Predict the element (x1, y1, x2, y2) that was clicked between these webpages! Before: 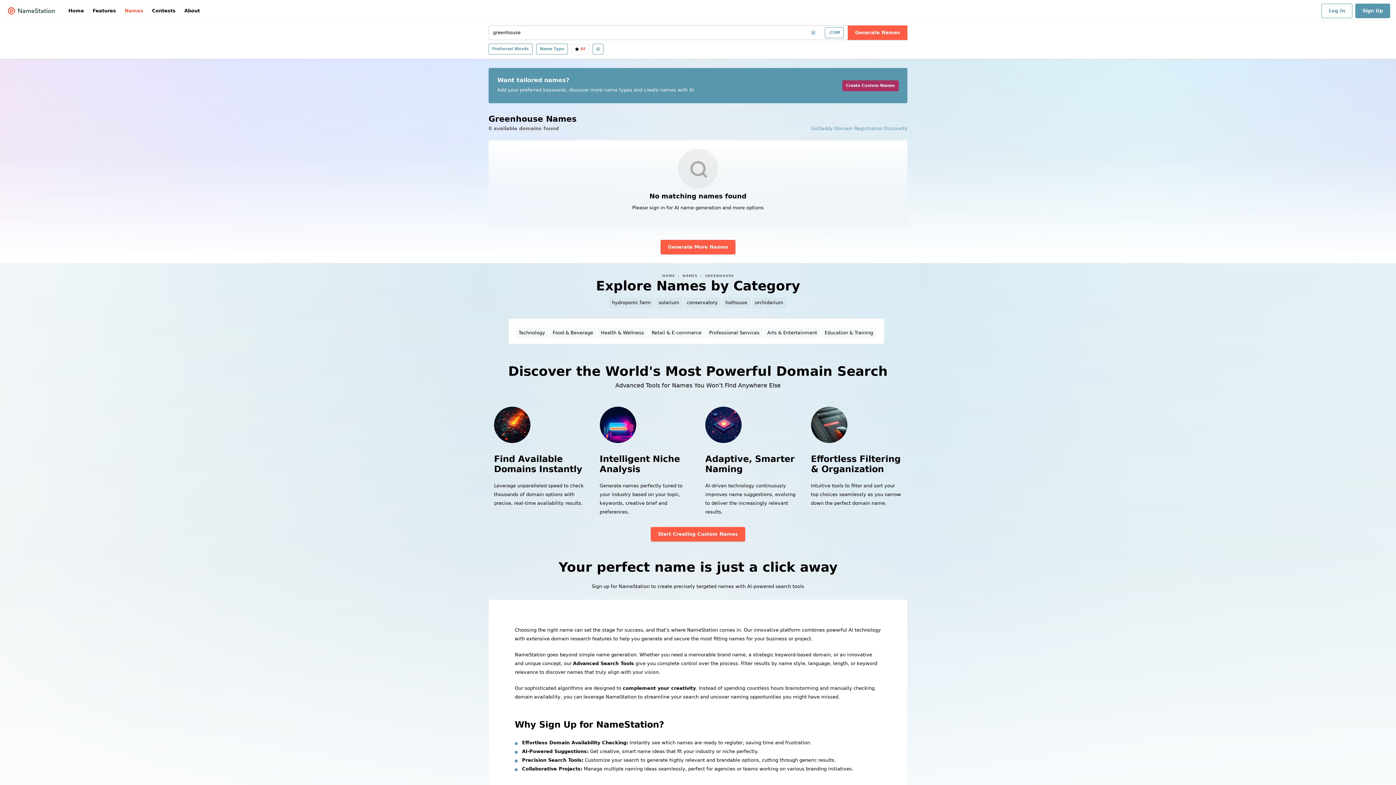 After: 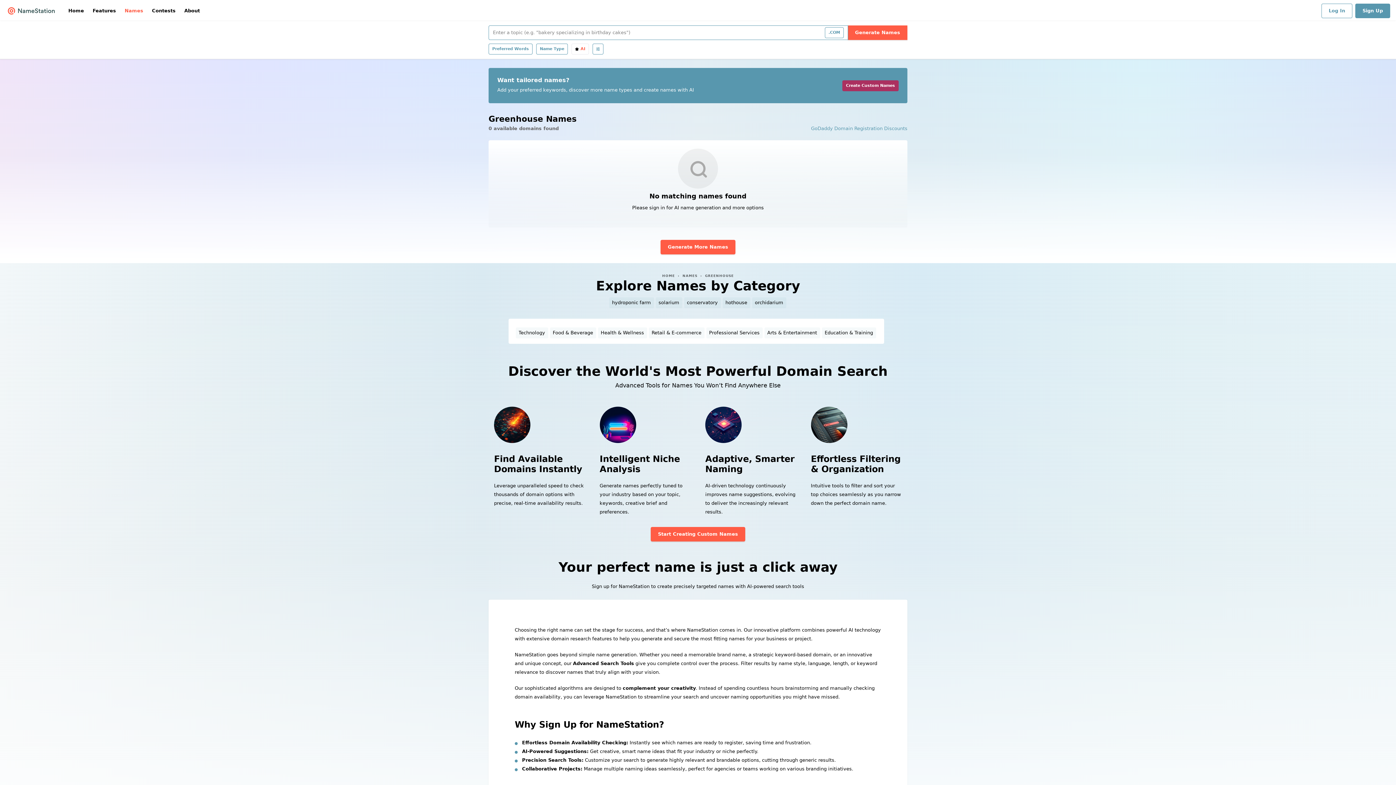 Action: bbox: (810, 29, 816, 35)